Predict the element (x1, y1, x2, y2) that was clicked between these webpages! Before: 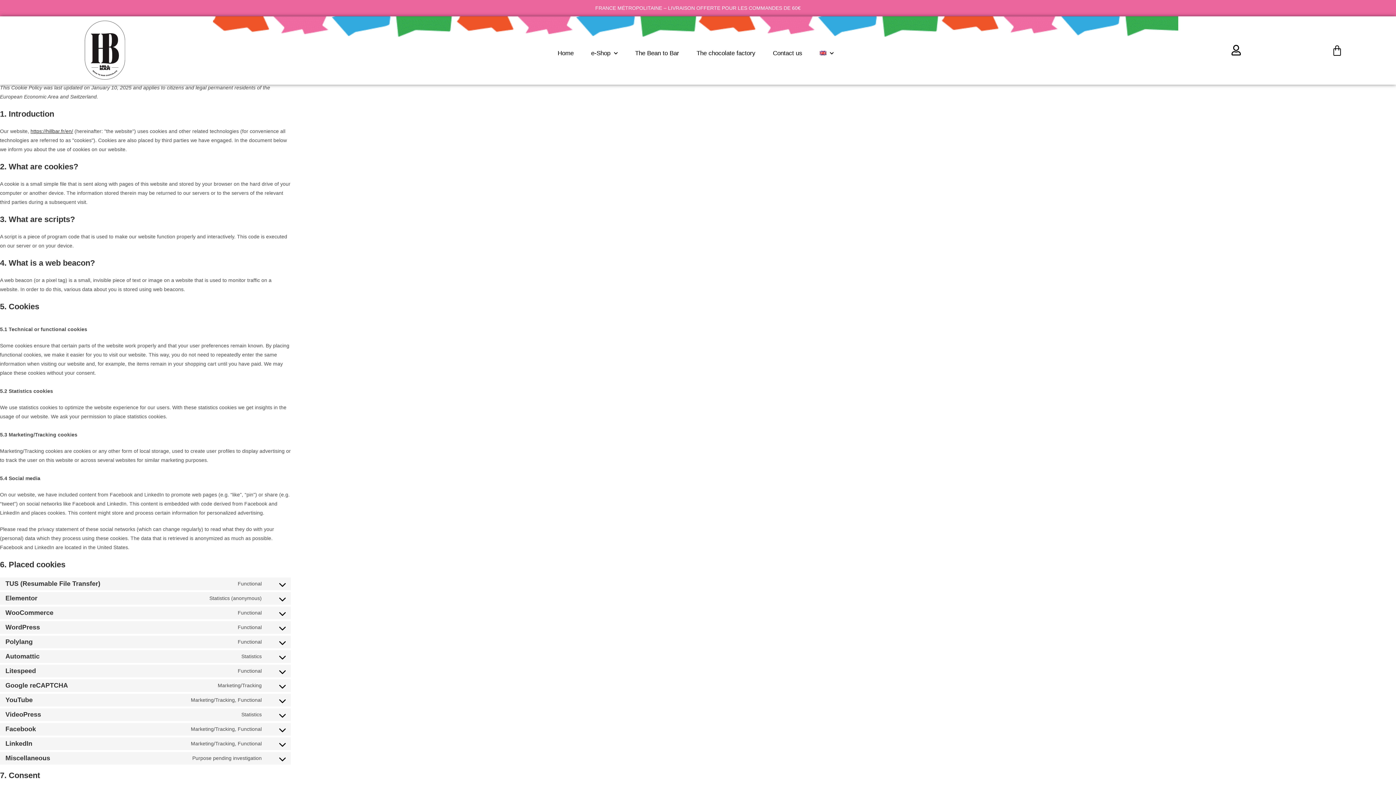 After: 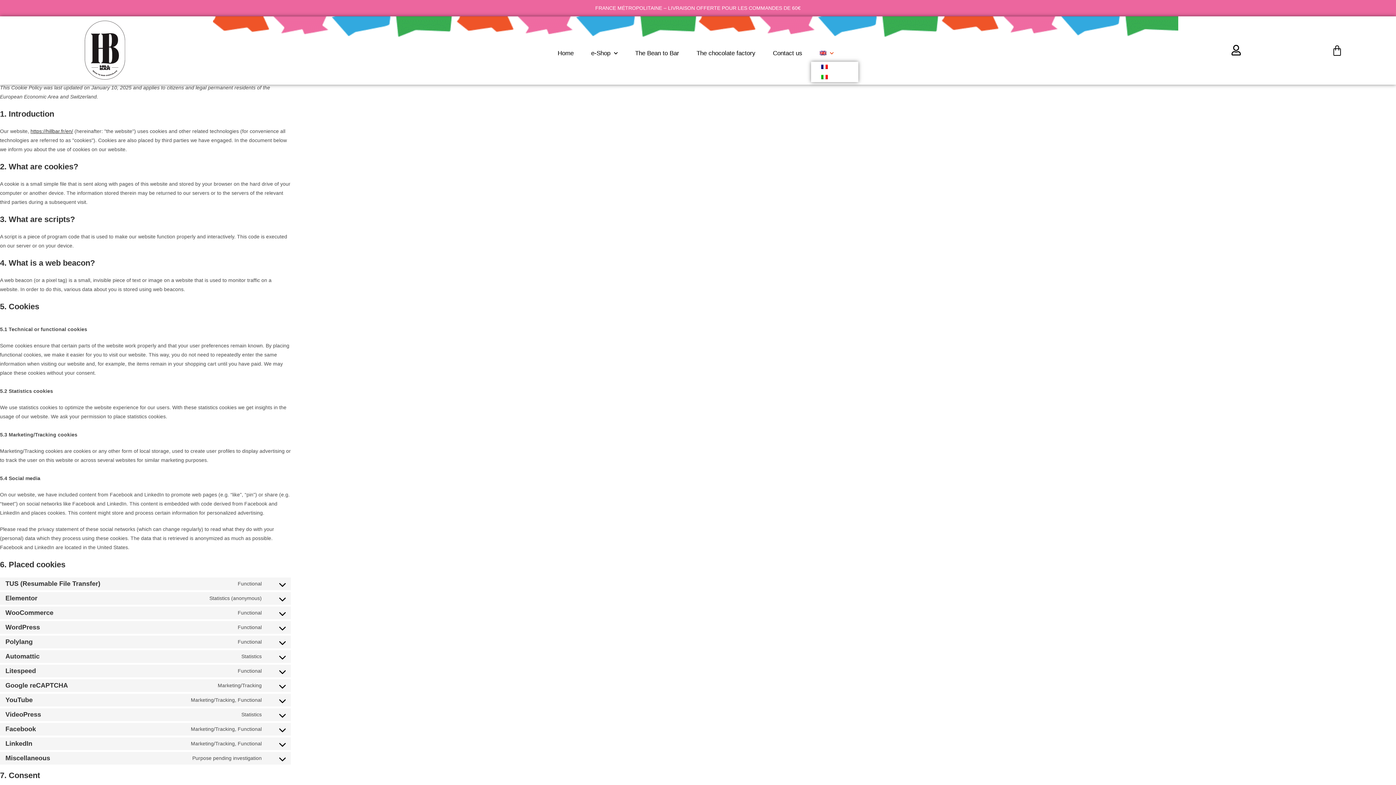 Action: bbox: (811, 47, 842, 59)